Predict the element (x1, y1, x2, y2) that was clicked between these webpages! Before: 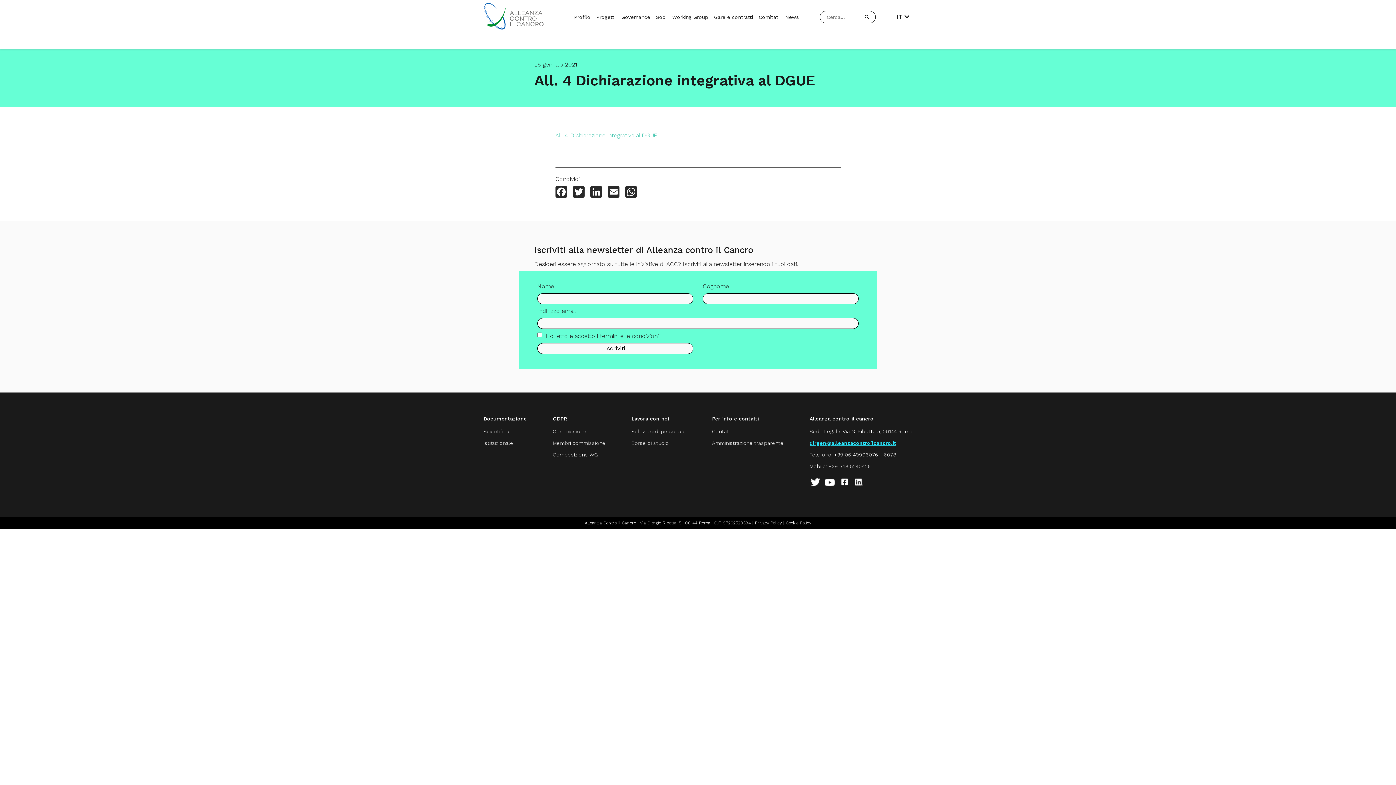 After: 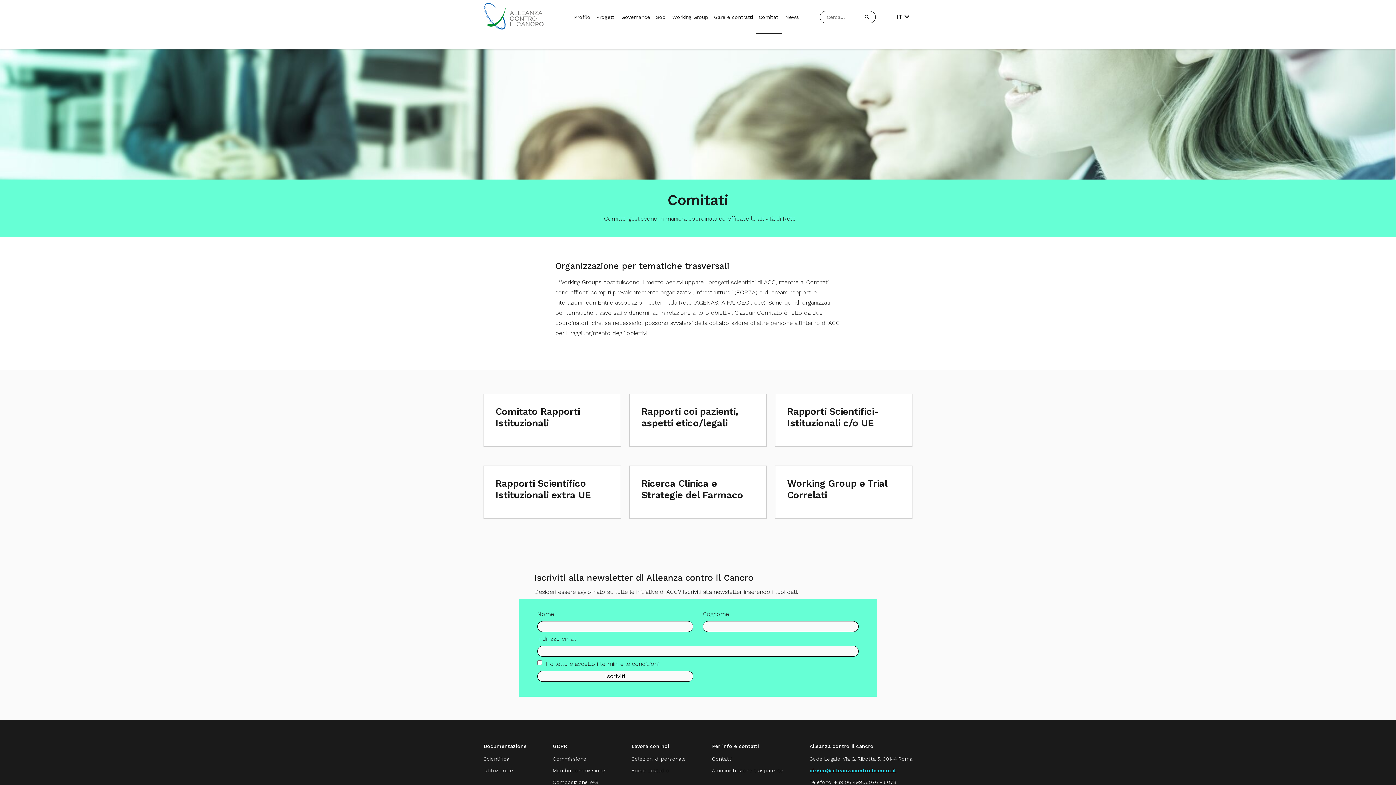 Action: bbox: (758, 12, 779, 21) label: Comitati